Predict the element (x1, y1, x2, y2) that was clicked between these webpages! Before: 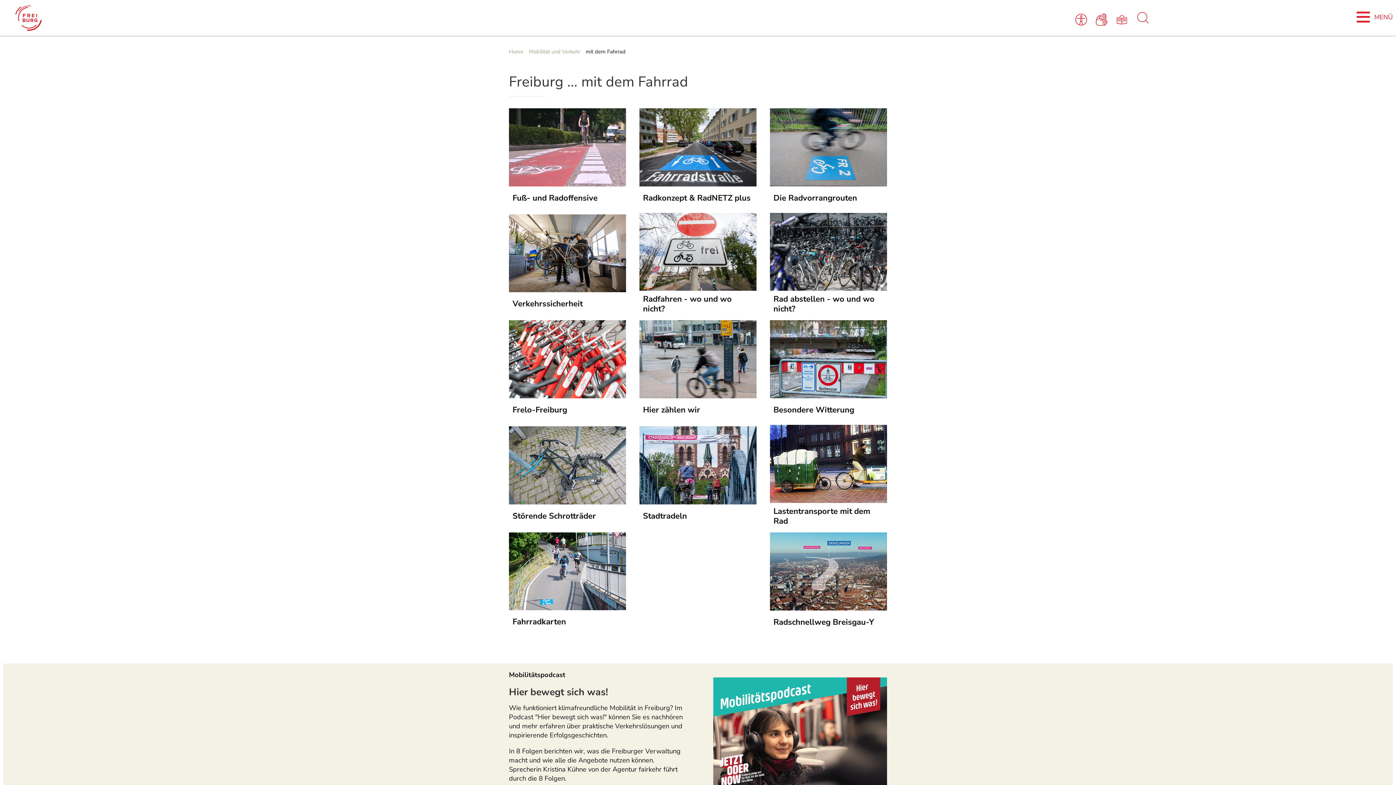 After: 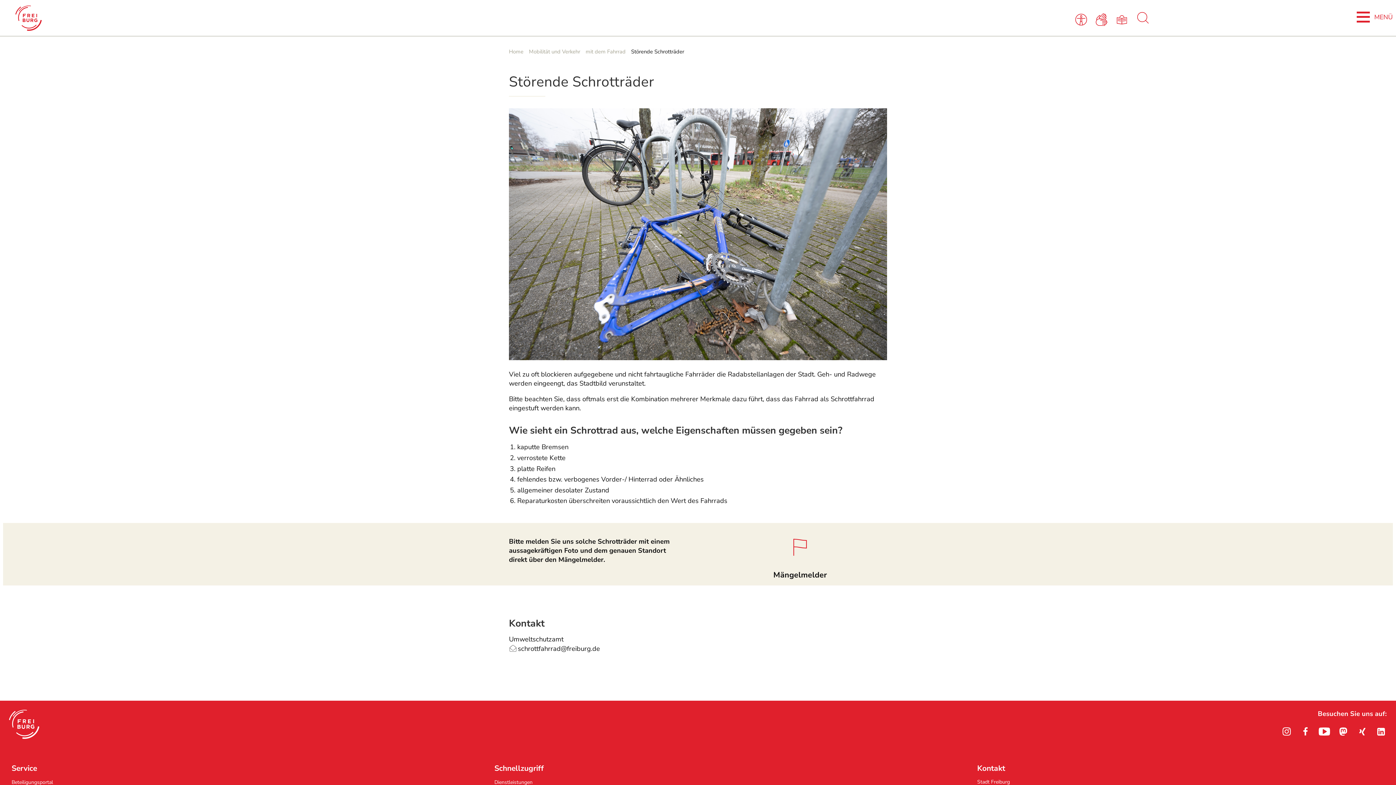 Action: bbox: (509, 503, 626, 527) label: Störende Schrotträder